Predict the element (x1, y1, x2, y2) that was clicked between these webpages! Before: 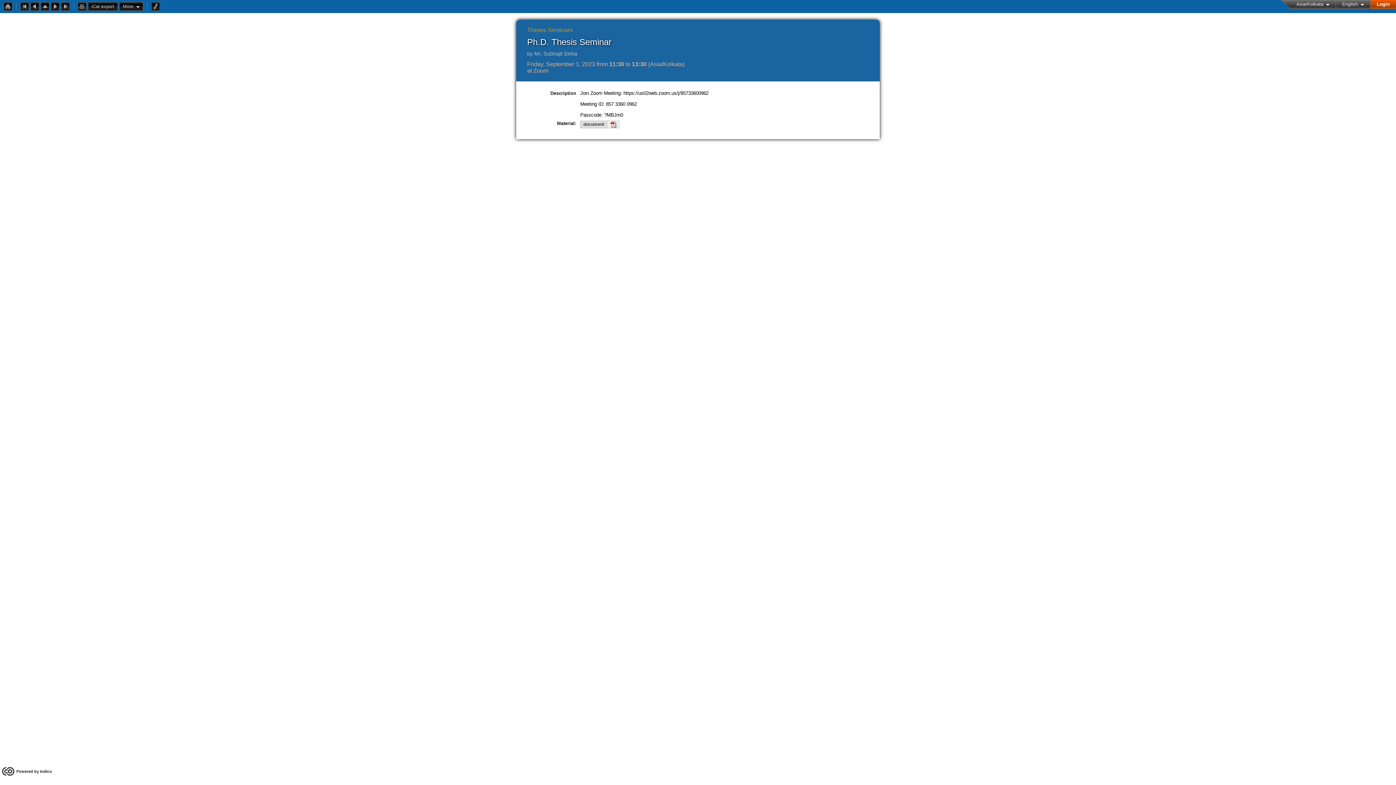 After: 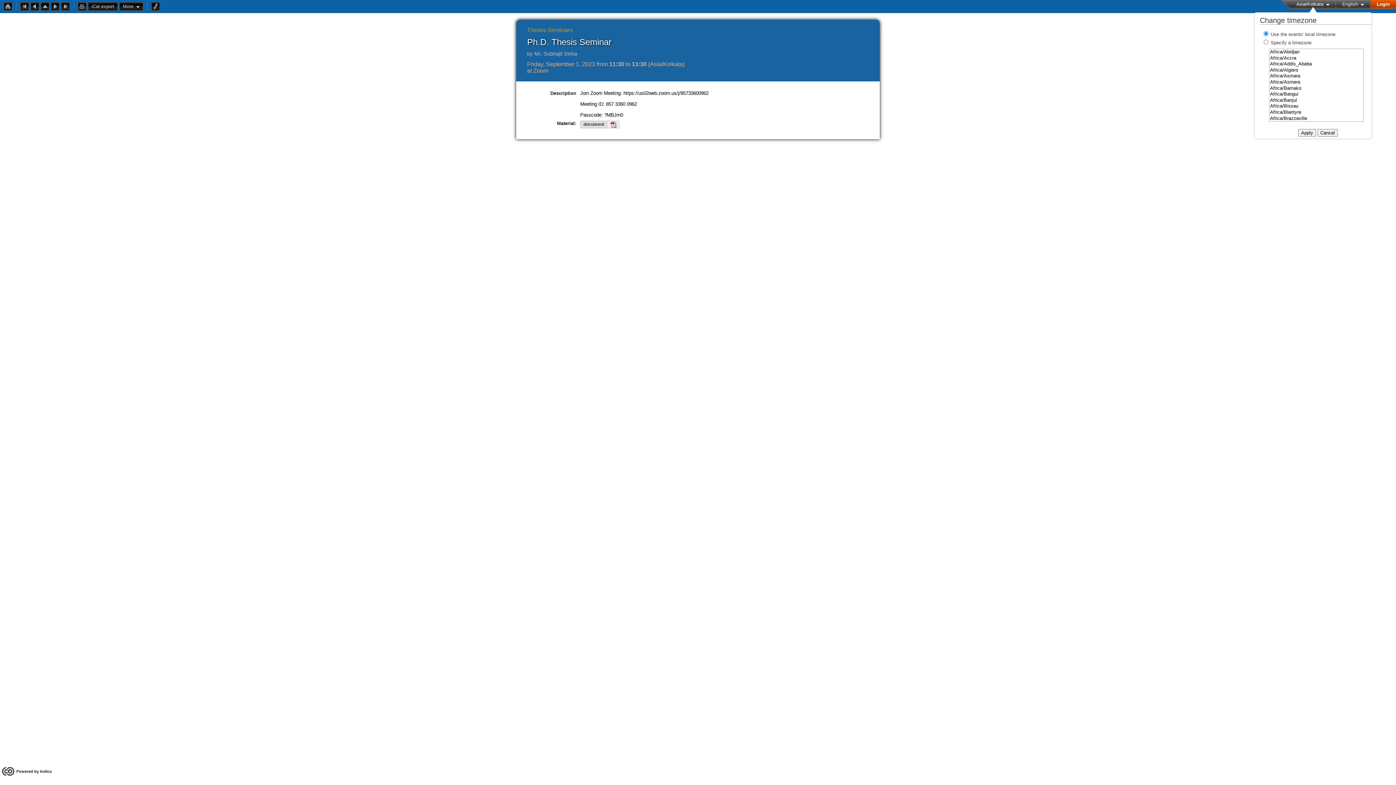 Action: label: Asia/Kolkata bbox: (1296, 1, 1329, 6)